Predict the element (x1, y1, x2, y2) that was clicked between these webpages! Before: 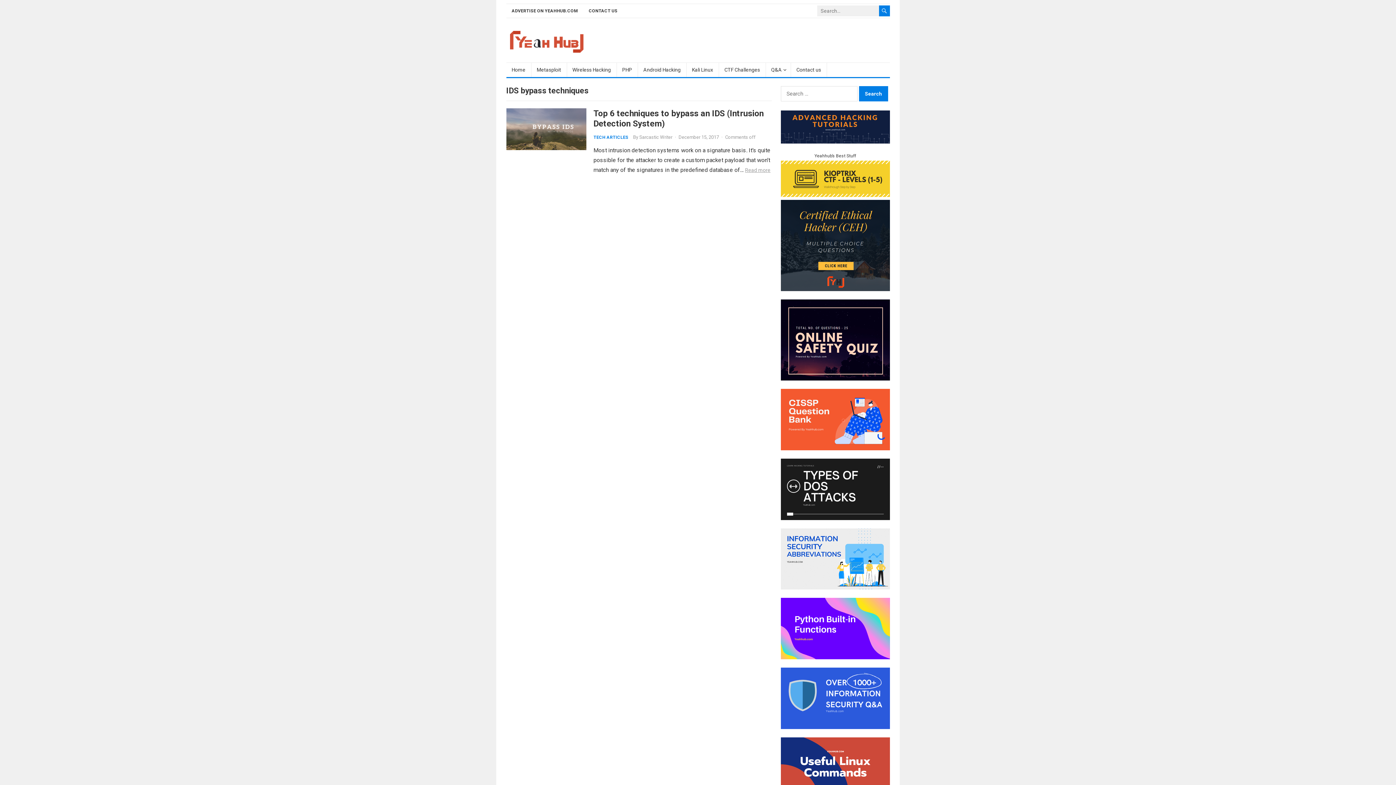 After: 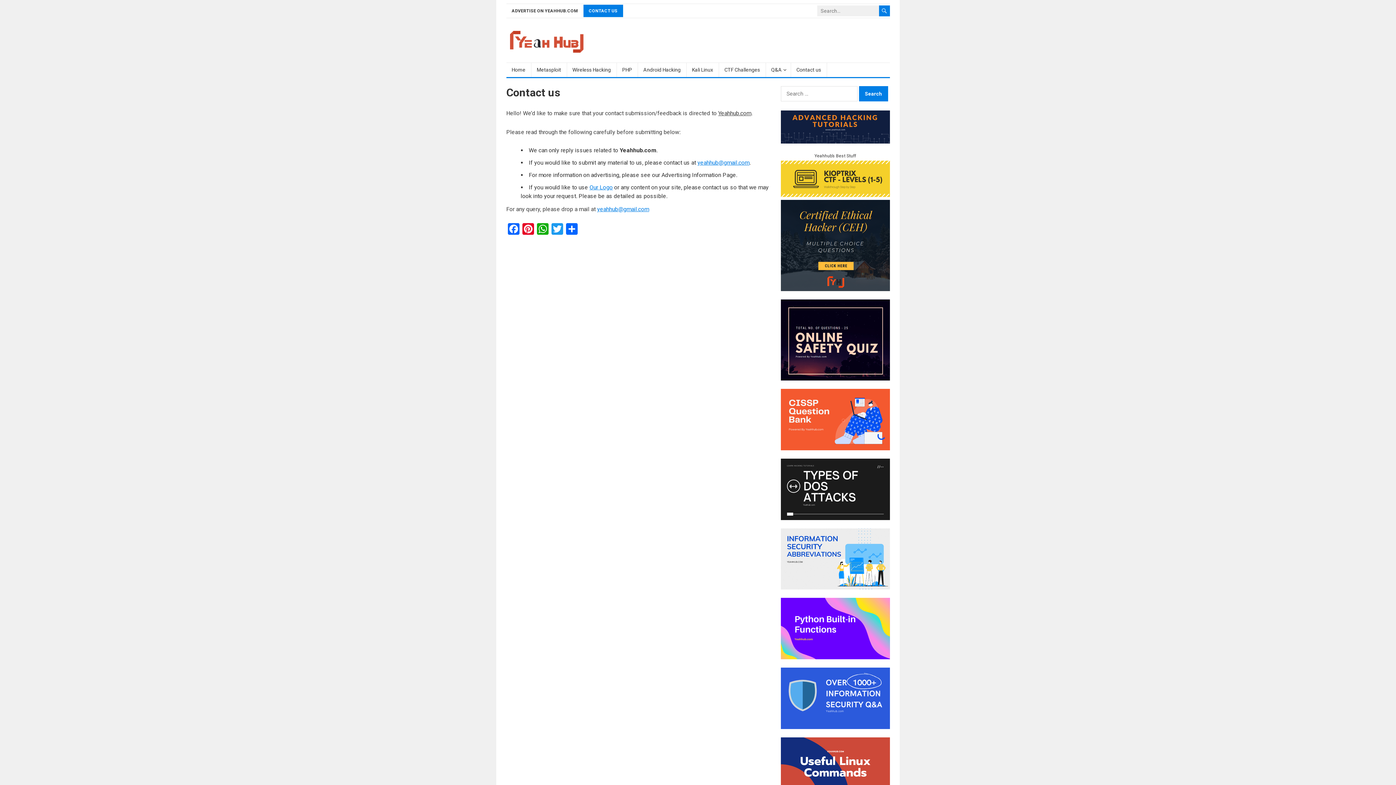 Action: bbox: (791, 62, 827, 77) label: Contact us